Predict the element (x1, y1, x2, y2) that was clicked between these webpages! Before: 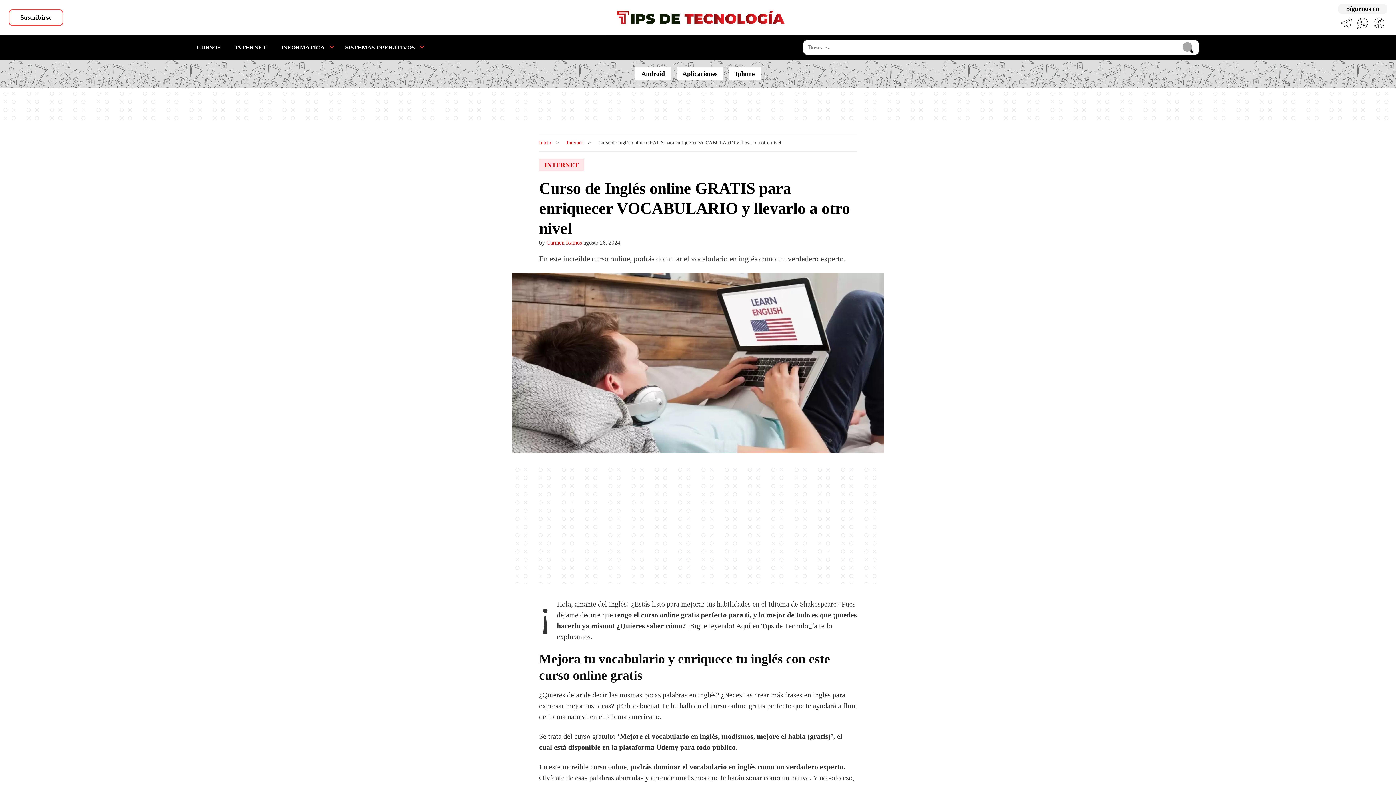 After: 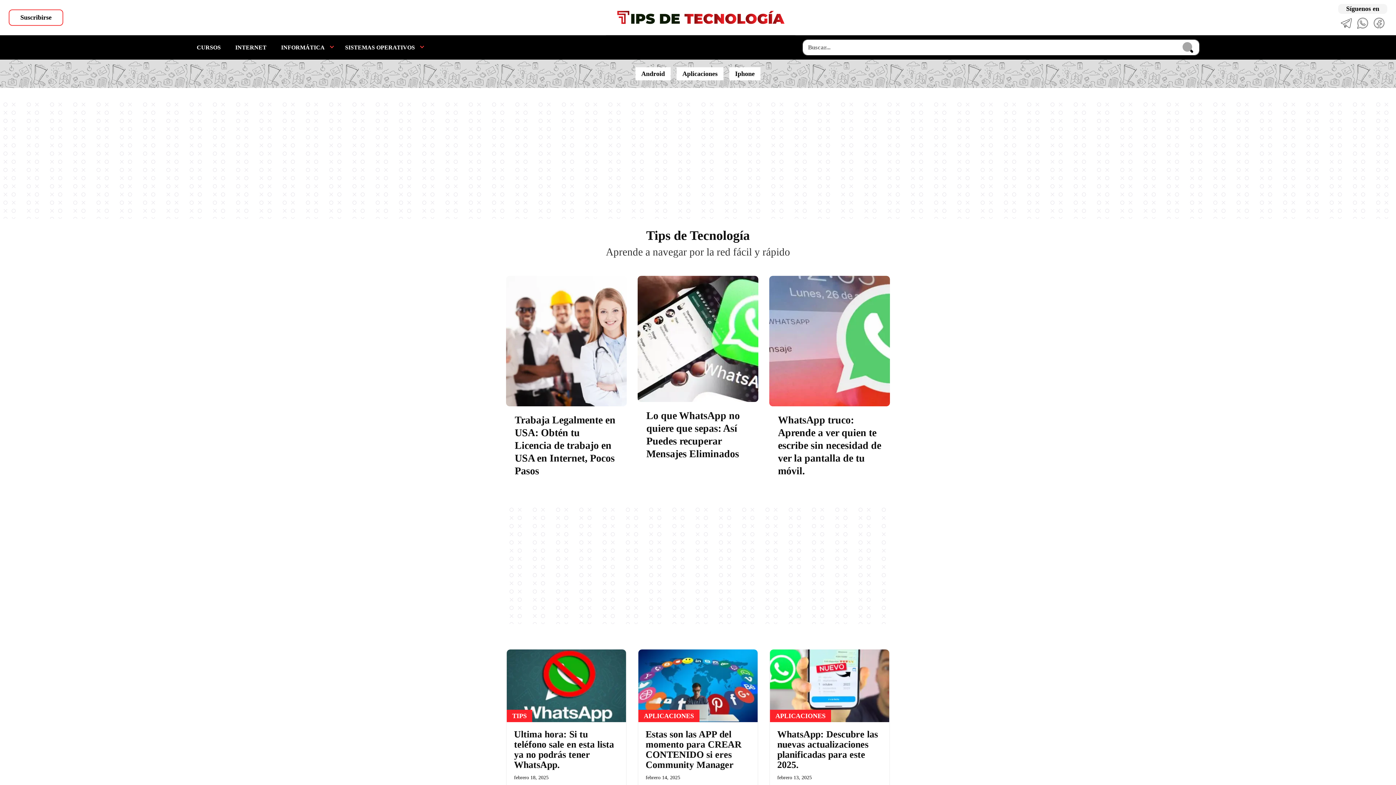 Action: label: Inicio bbox: (539, 140, 551, 145)